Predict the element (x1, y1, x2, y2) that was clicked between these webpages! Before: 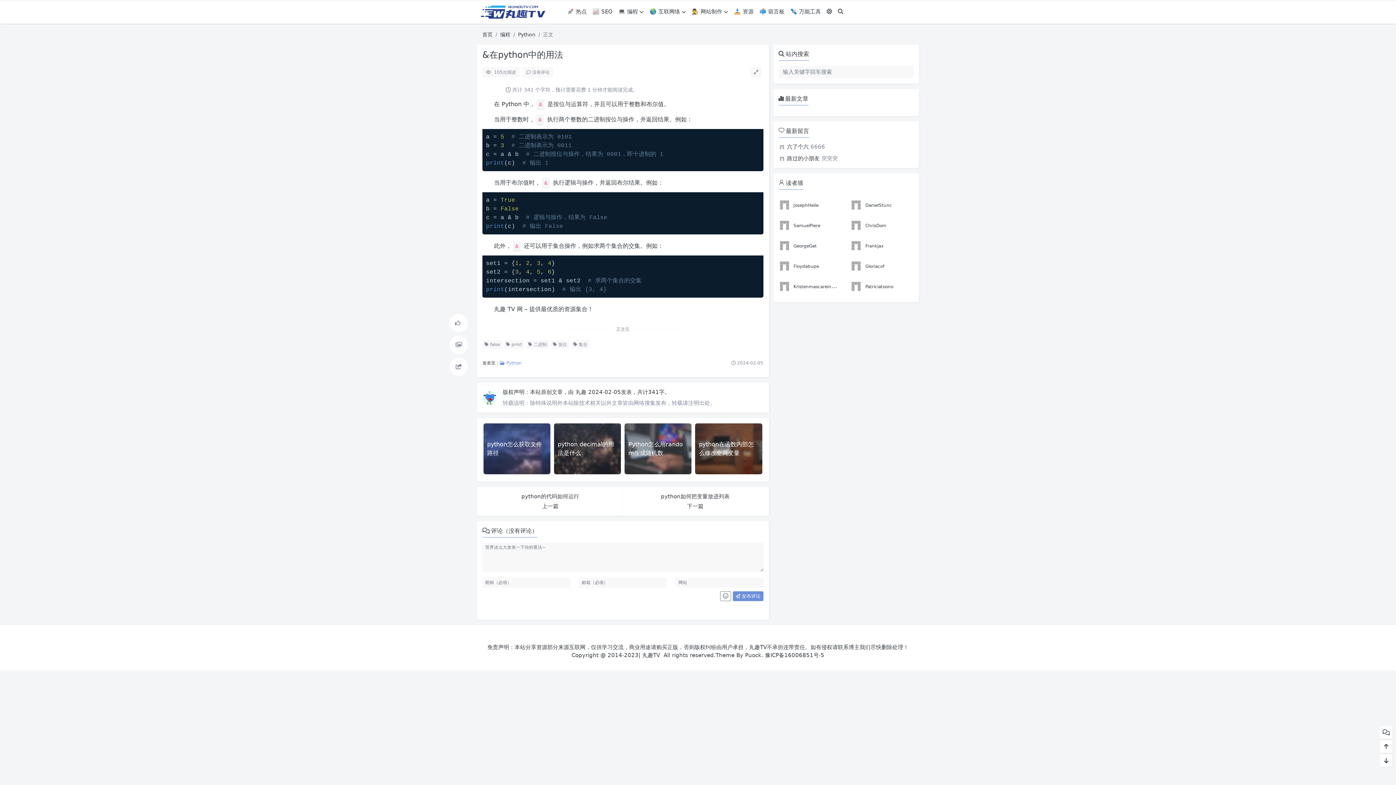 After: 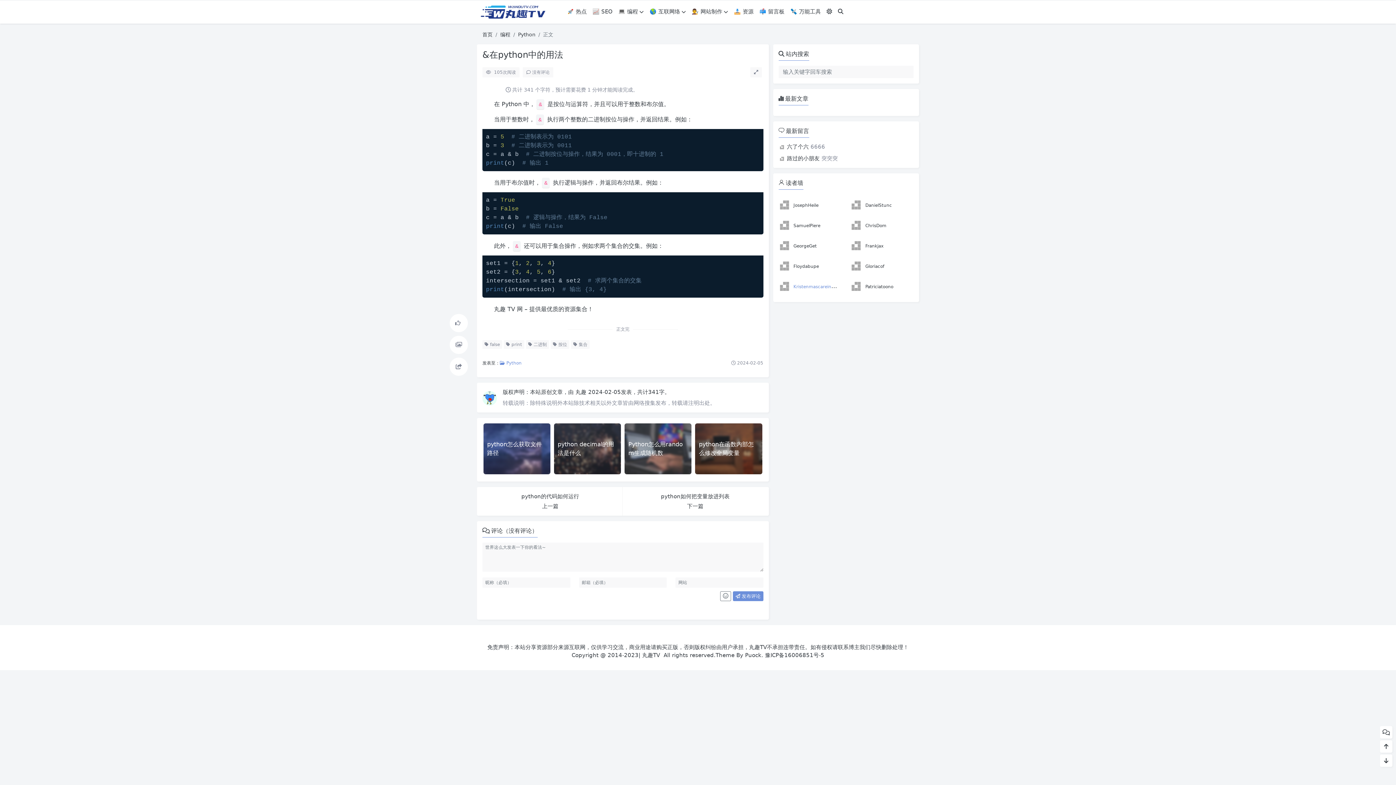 Action: bbox: (777, 282, 840, 289) label:  Kristenmascareinwah